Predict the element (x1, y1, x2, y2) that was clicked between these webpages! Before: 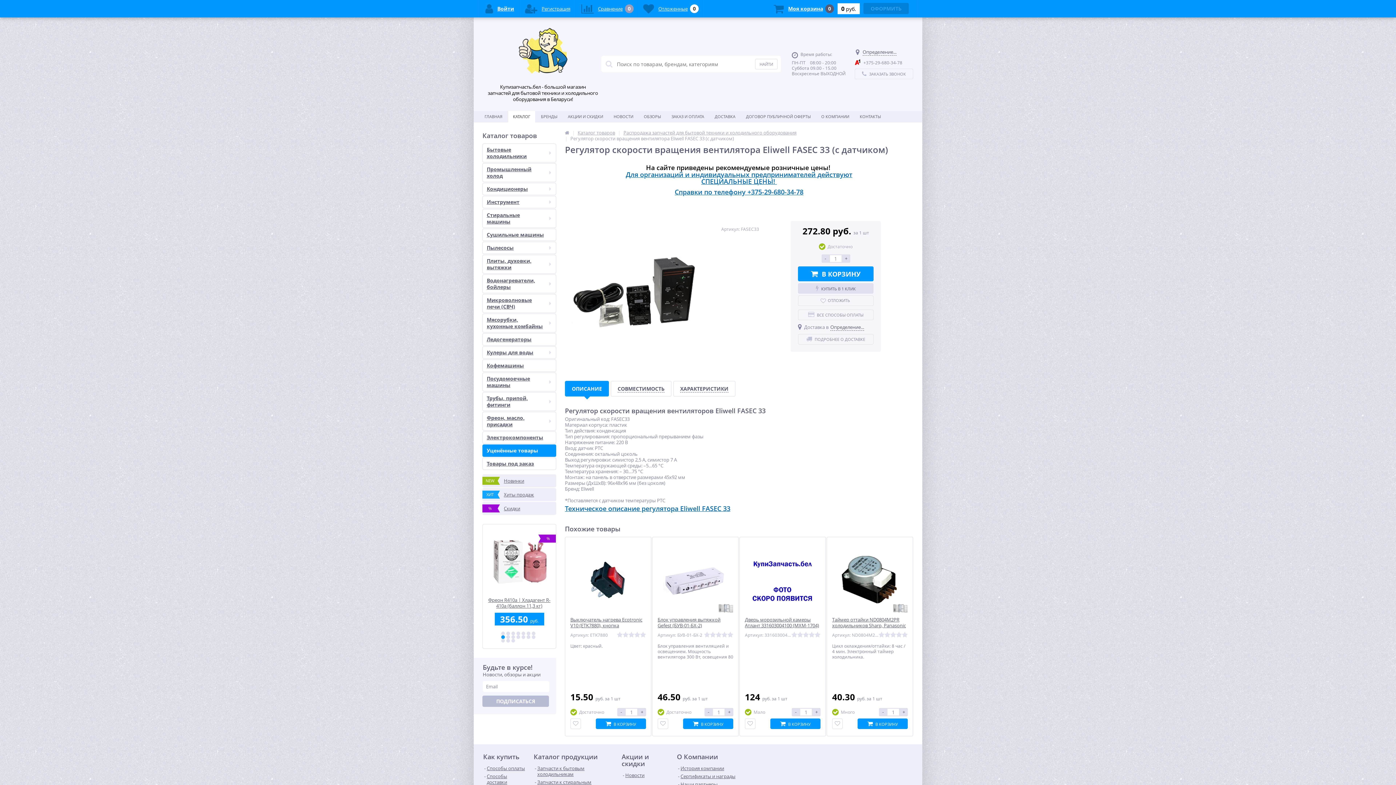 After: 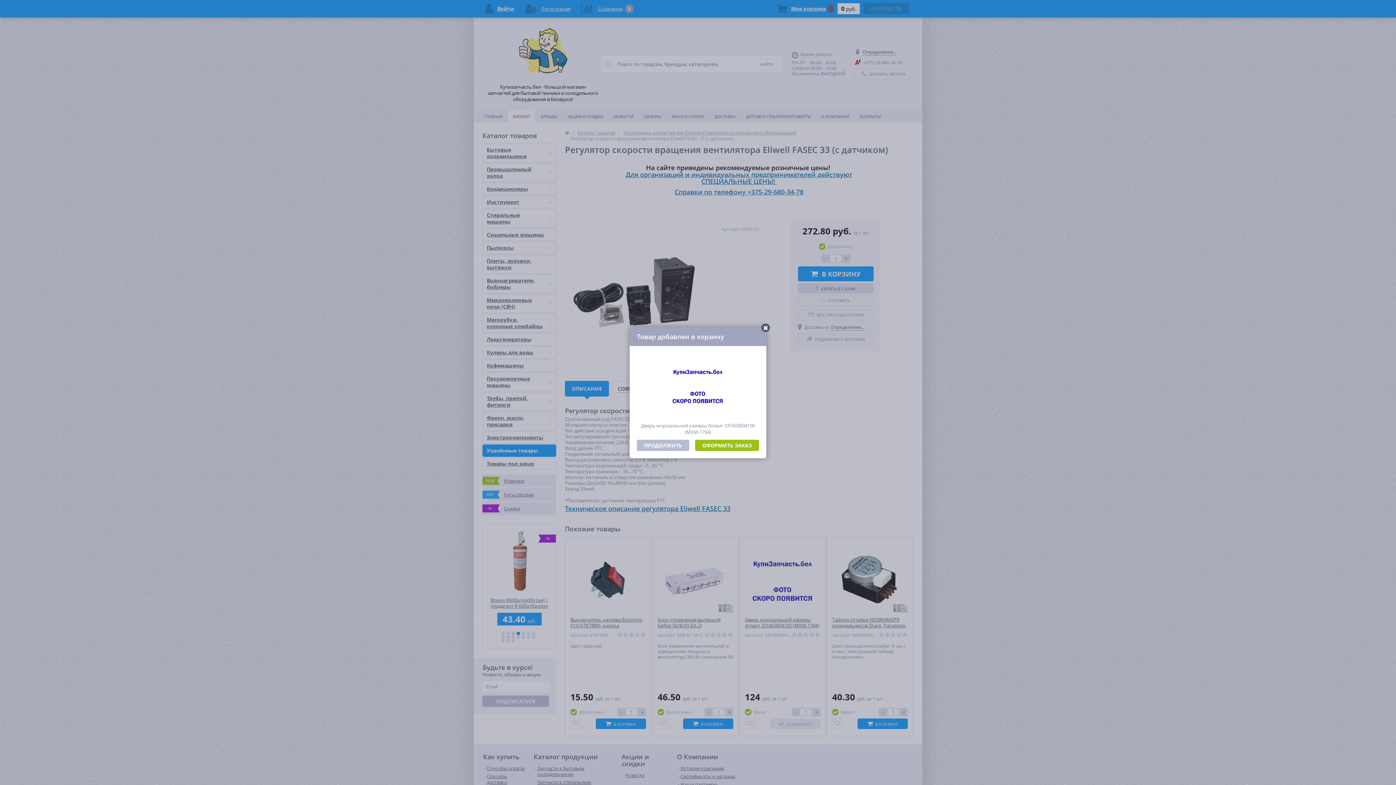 Action: label: В КОРЗИНУ bbox: (770, 718, 820, 729)